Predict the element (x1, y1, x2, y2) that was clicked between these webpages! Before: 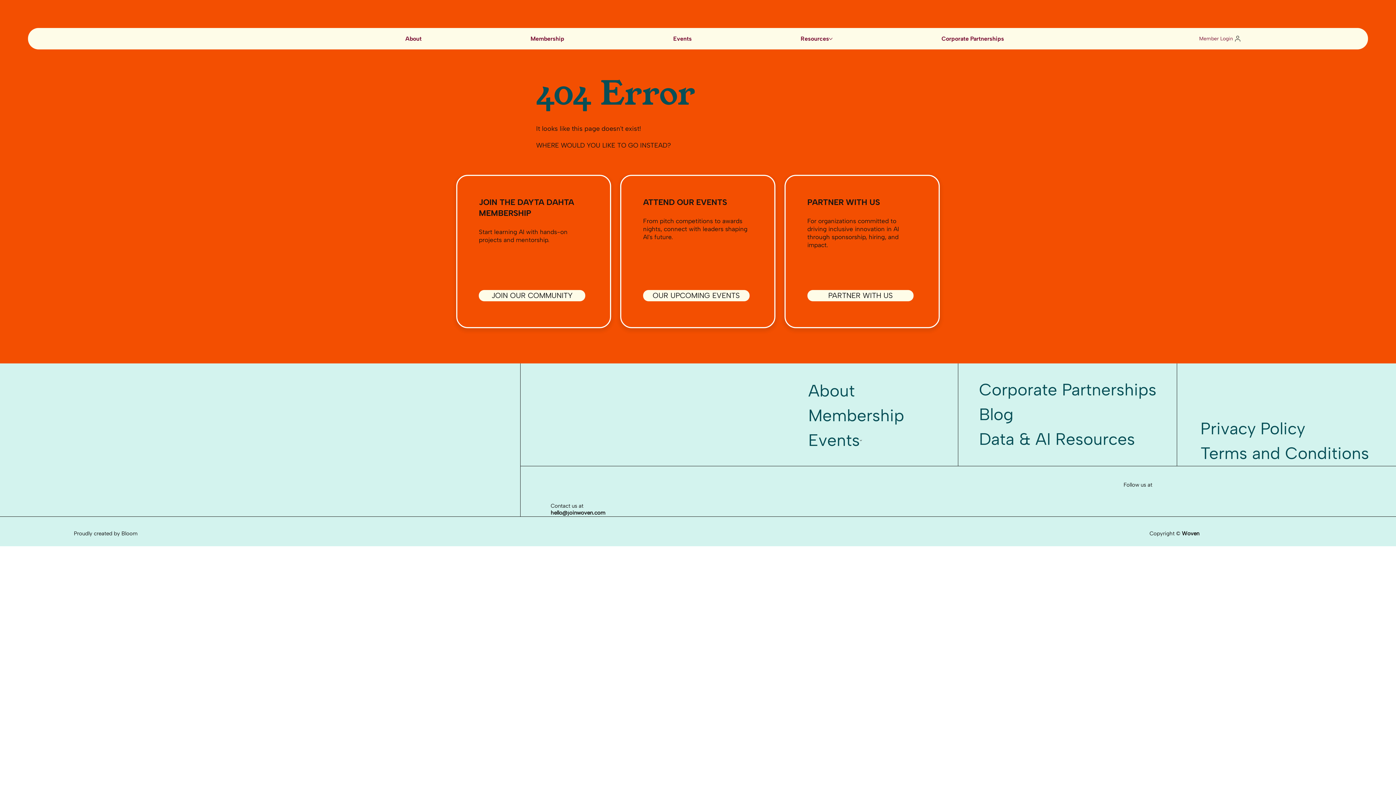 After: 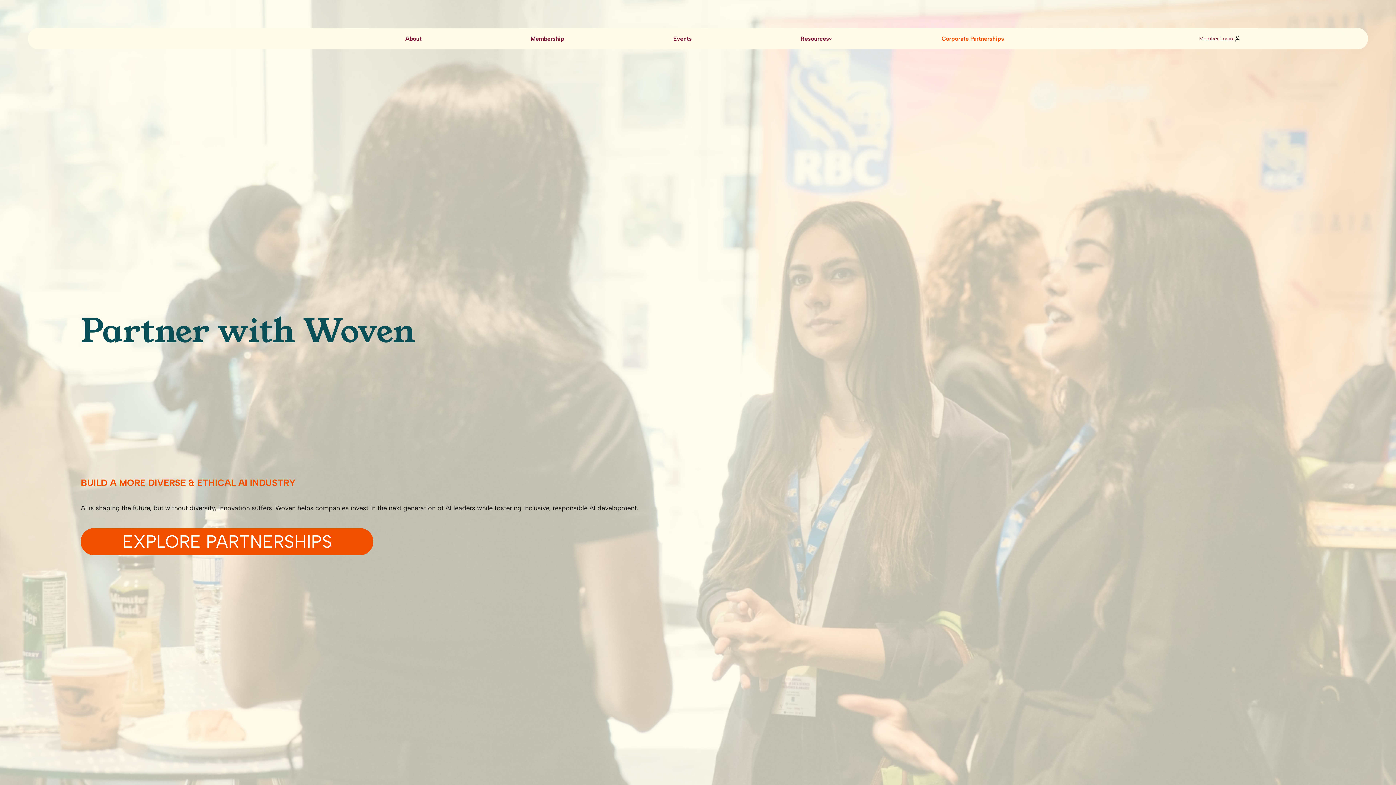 Action: bbox: (807, 290, 913, 301) label: PARTNER WITH US